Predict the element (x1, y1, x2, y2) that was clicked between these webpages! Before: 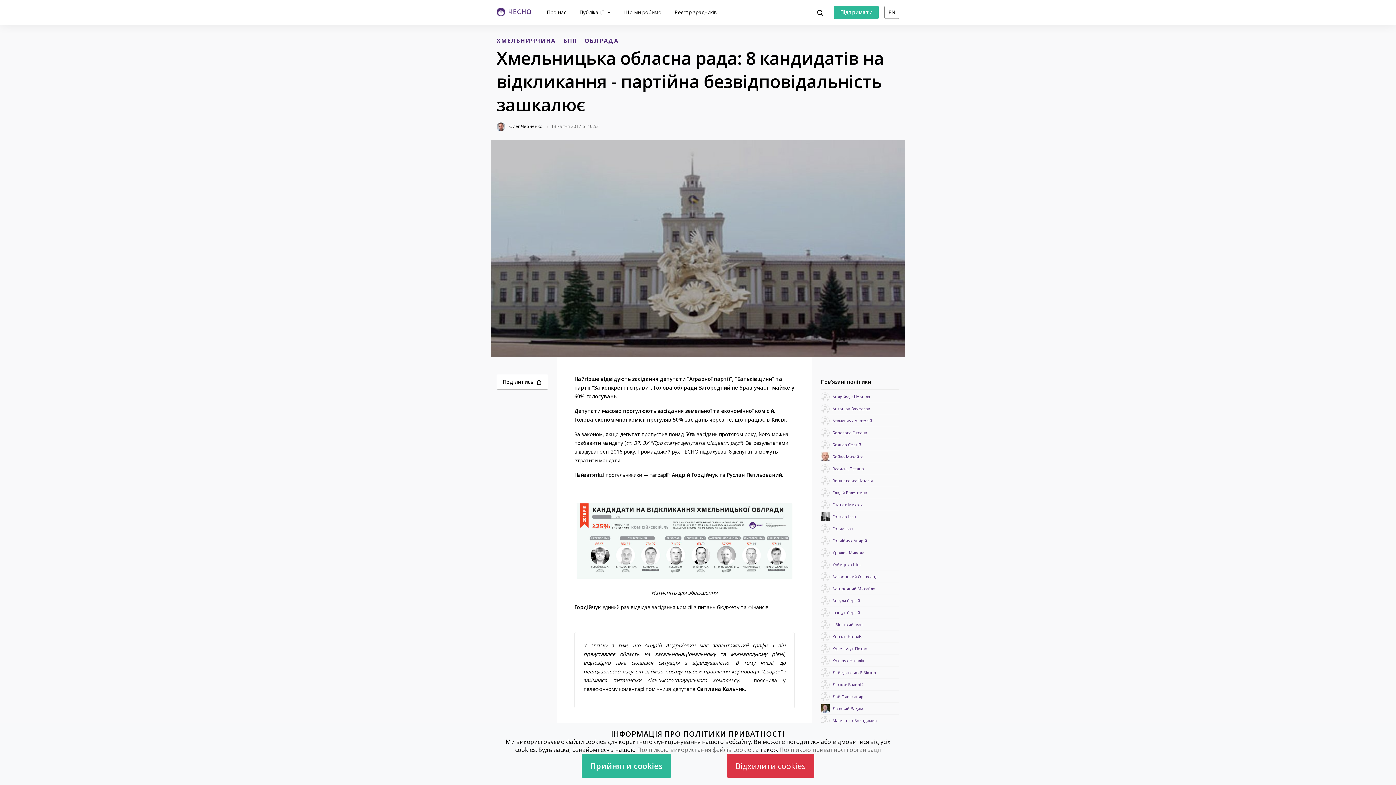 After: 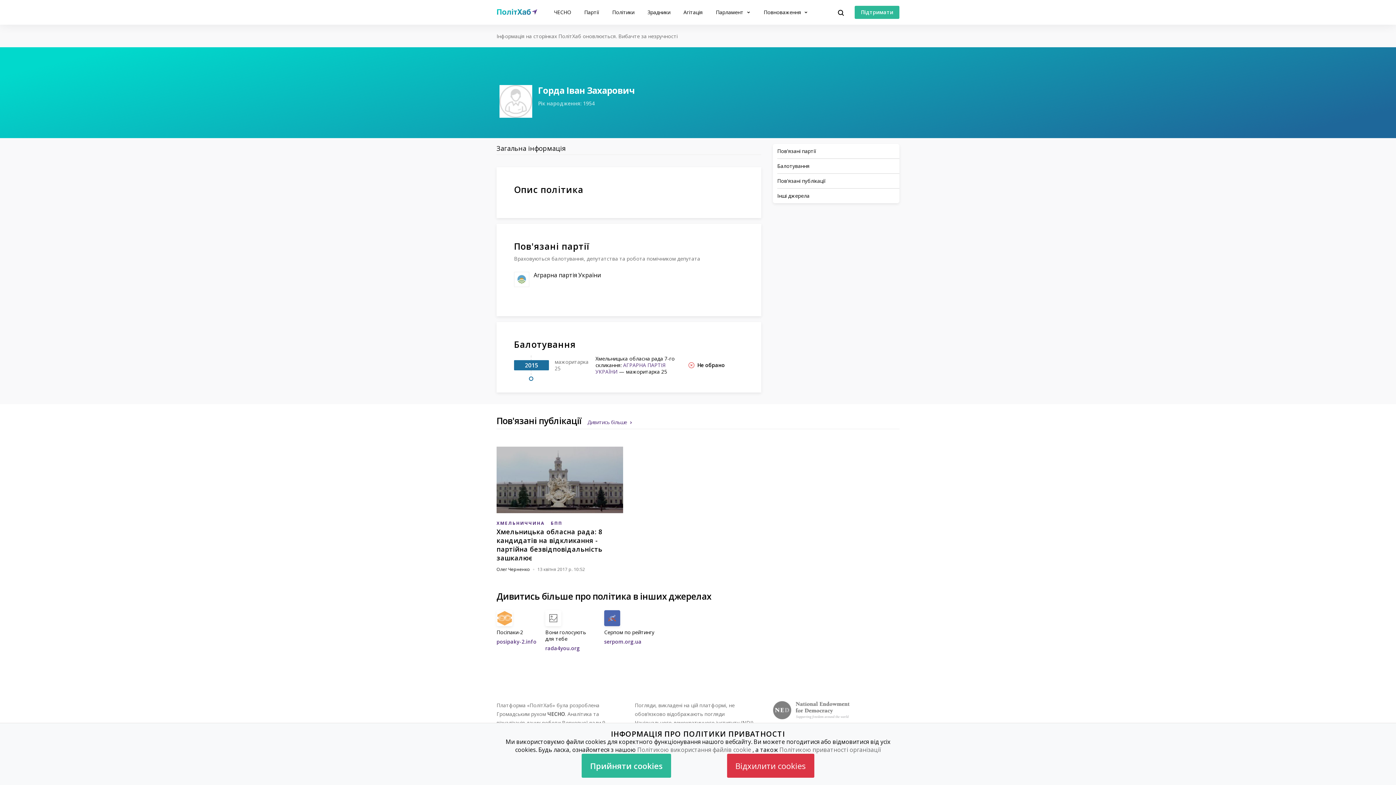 Action: label: Горда Іван bbox: (832, 525, 853, 532)